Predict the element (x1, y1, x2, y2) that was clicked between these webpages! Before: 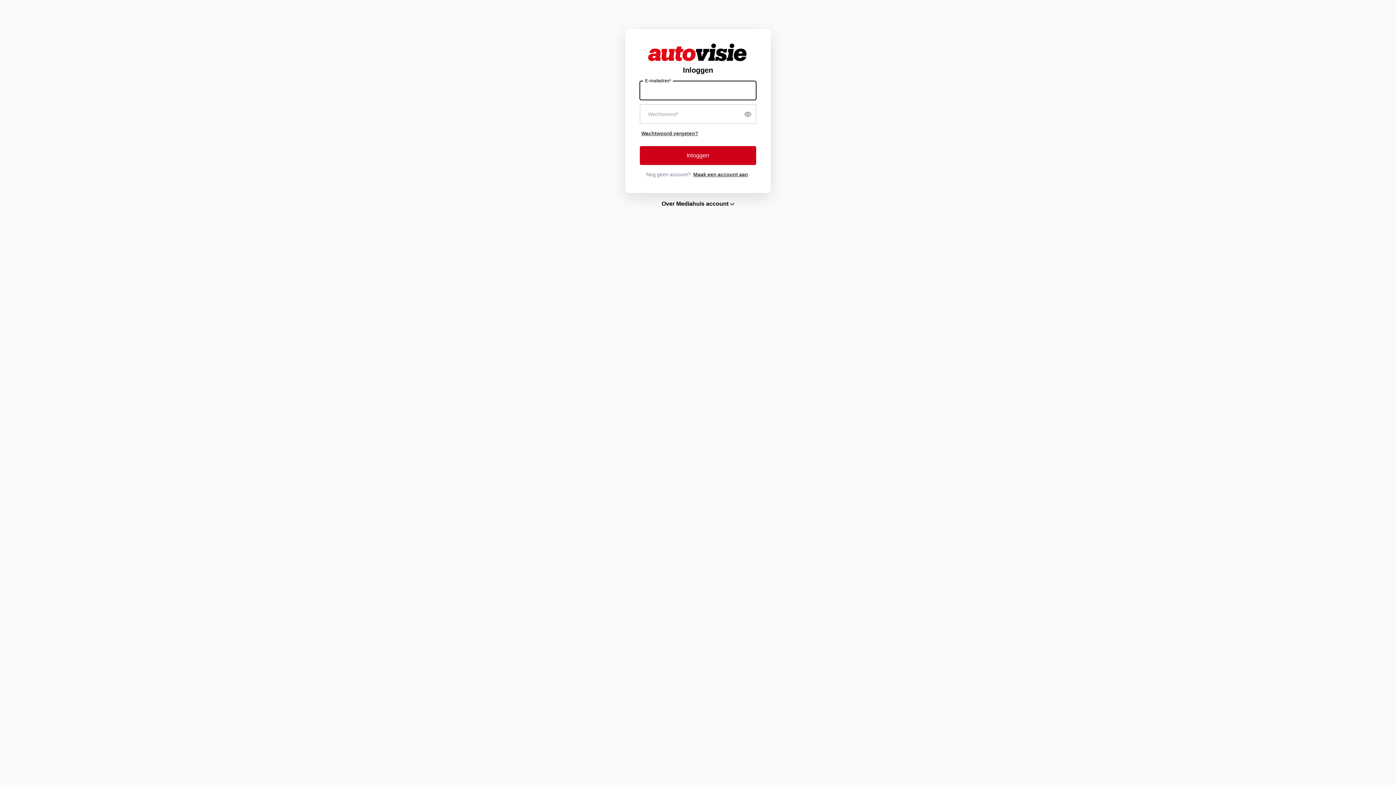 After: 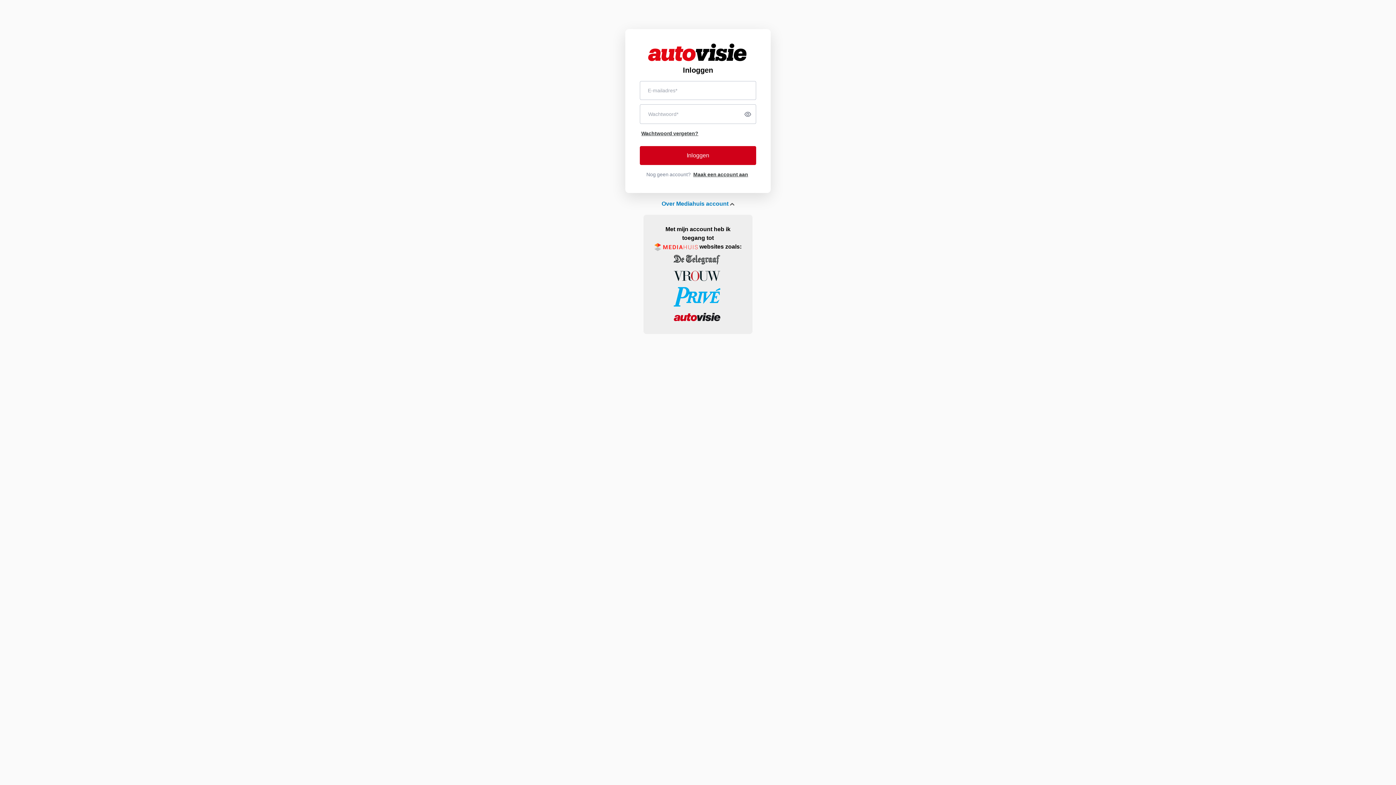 Action: label: Over Mediahuis account  bbox: (0, 193, 1396, 214)